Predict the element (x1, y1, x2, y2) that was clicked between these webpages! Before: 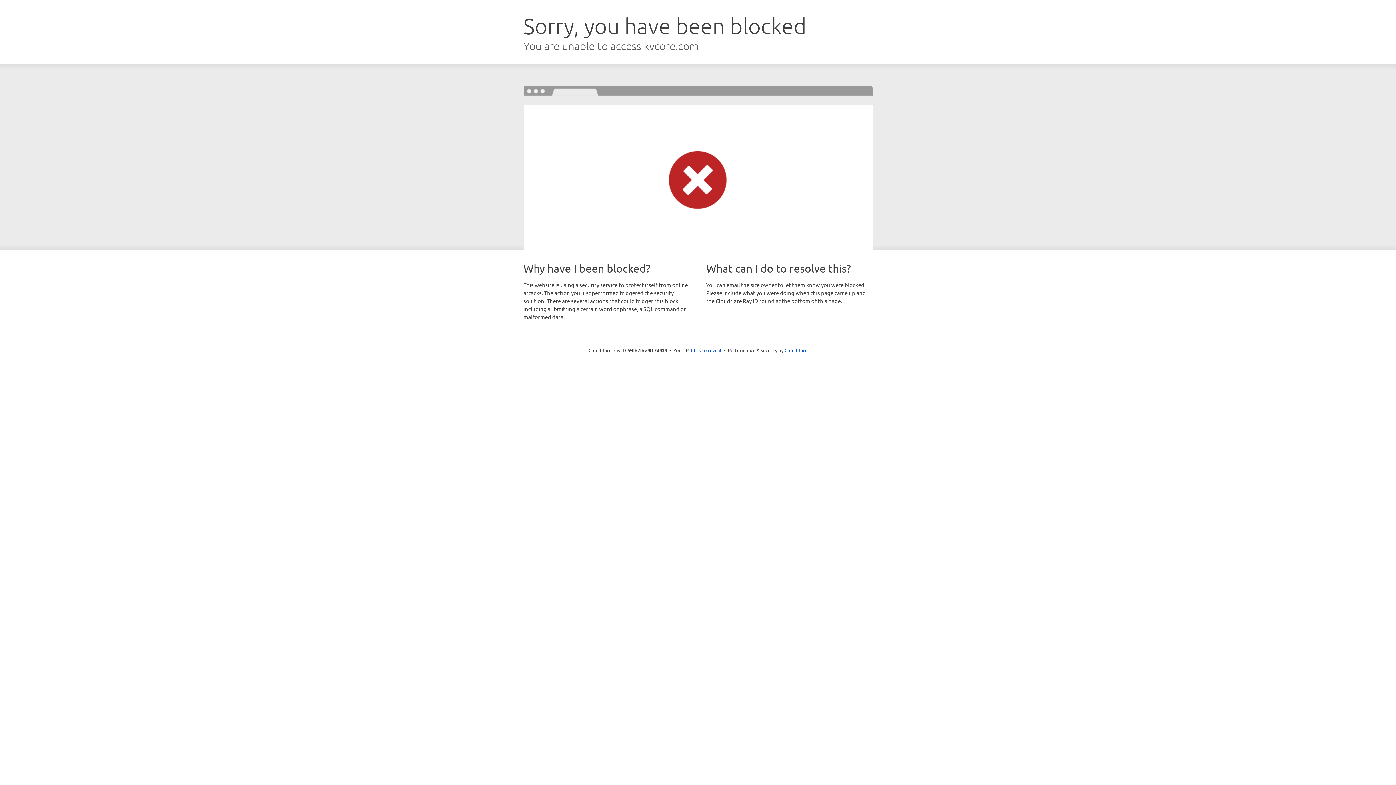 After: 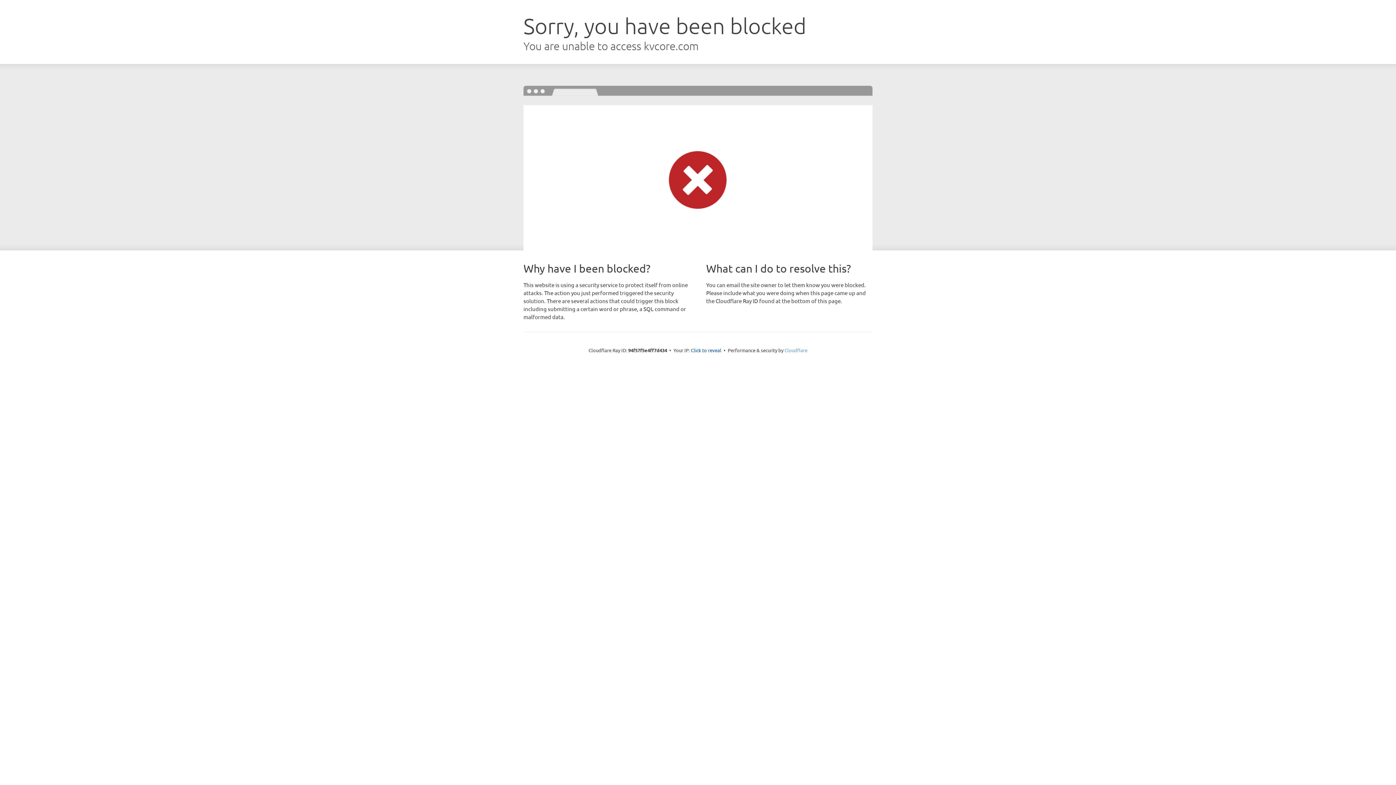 Action: label: Cloudflare bbox: (784, 347, 807, 353)